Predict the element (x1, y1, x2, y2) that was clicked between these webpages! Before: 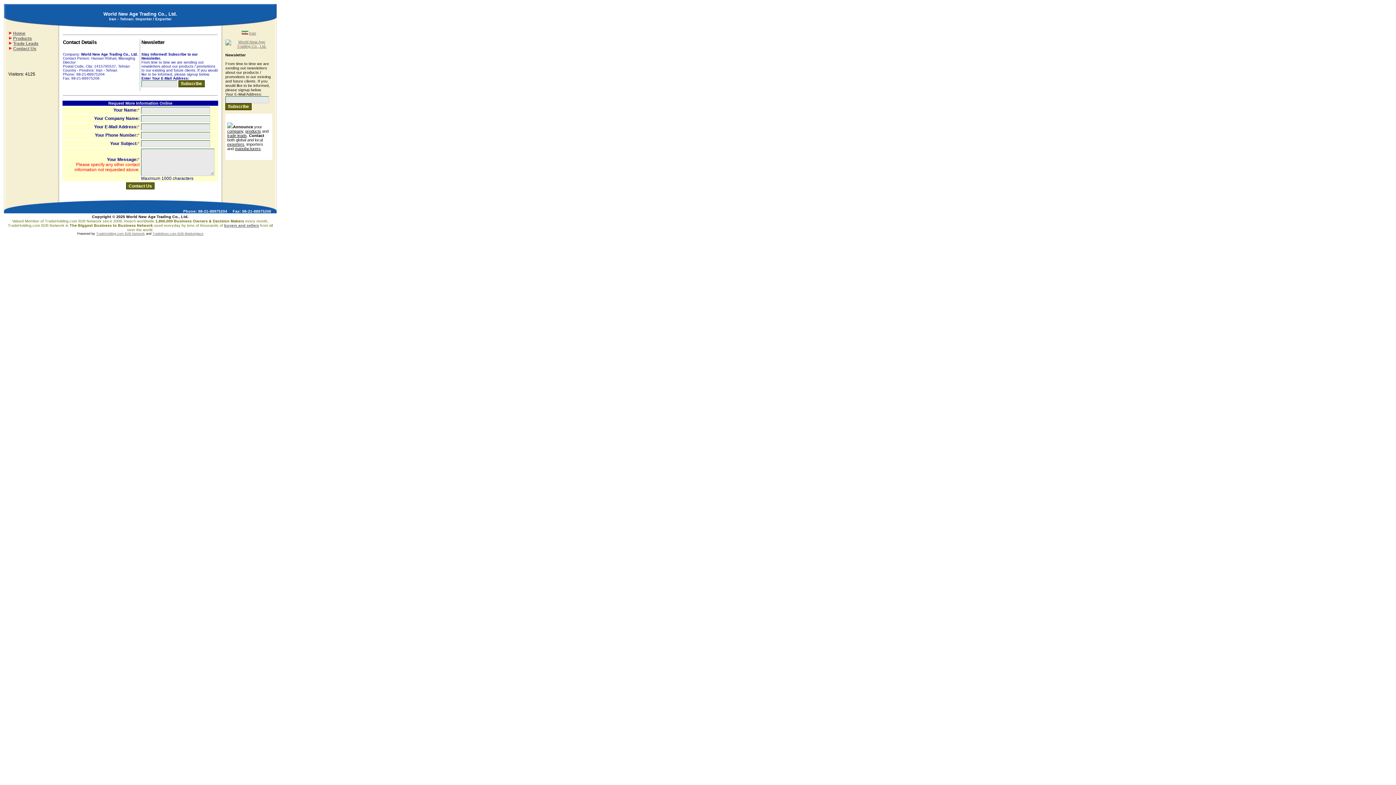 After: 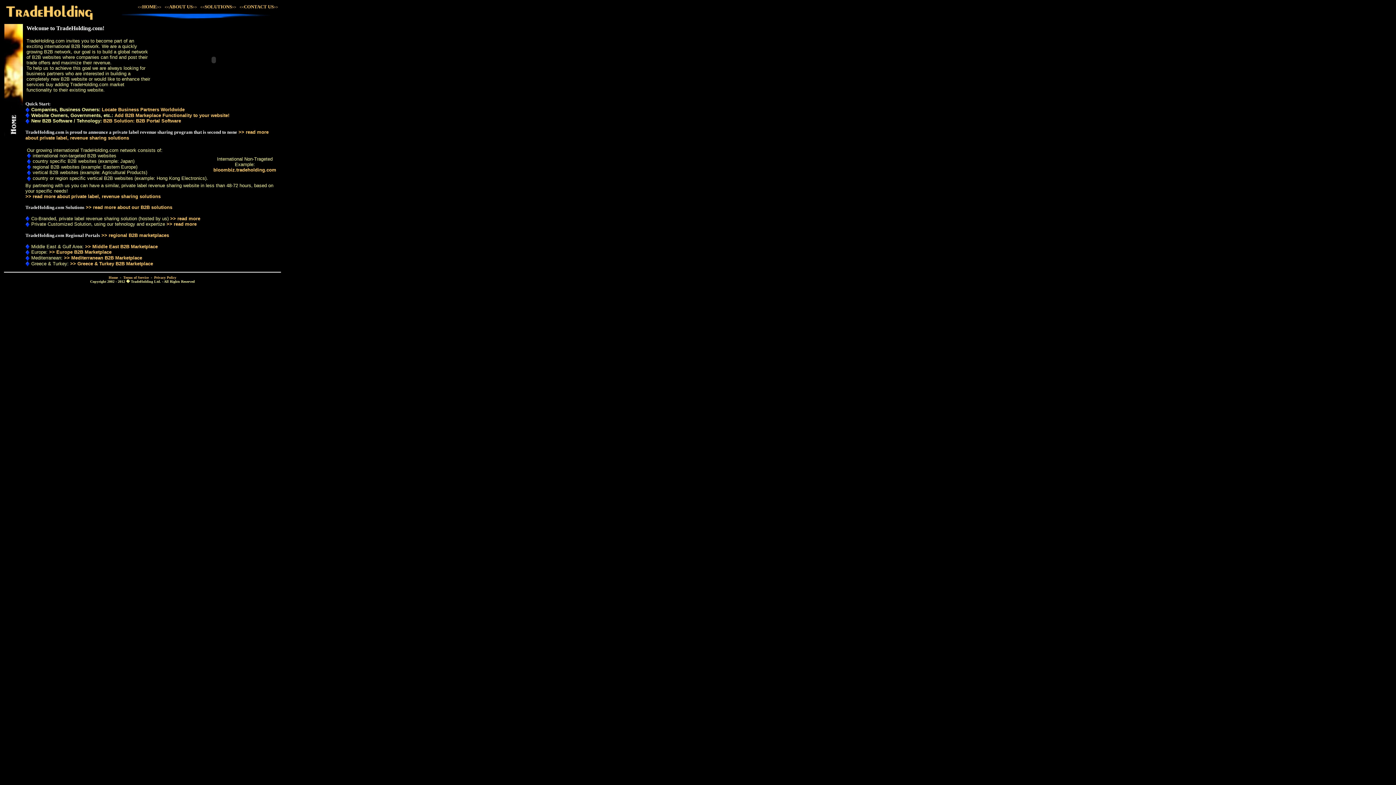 Action: bbox: (96, 232, 144, 235) label: TradeHolding.com B2B Network